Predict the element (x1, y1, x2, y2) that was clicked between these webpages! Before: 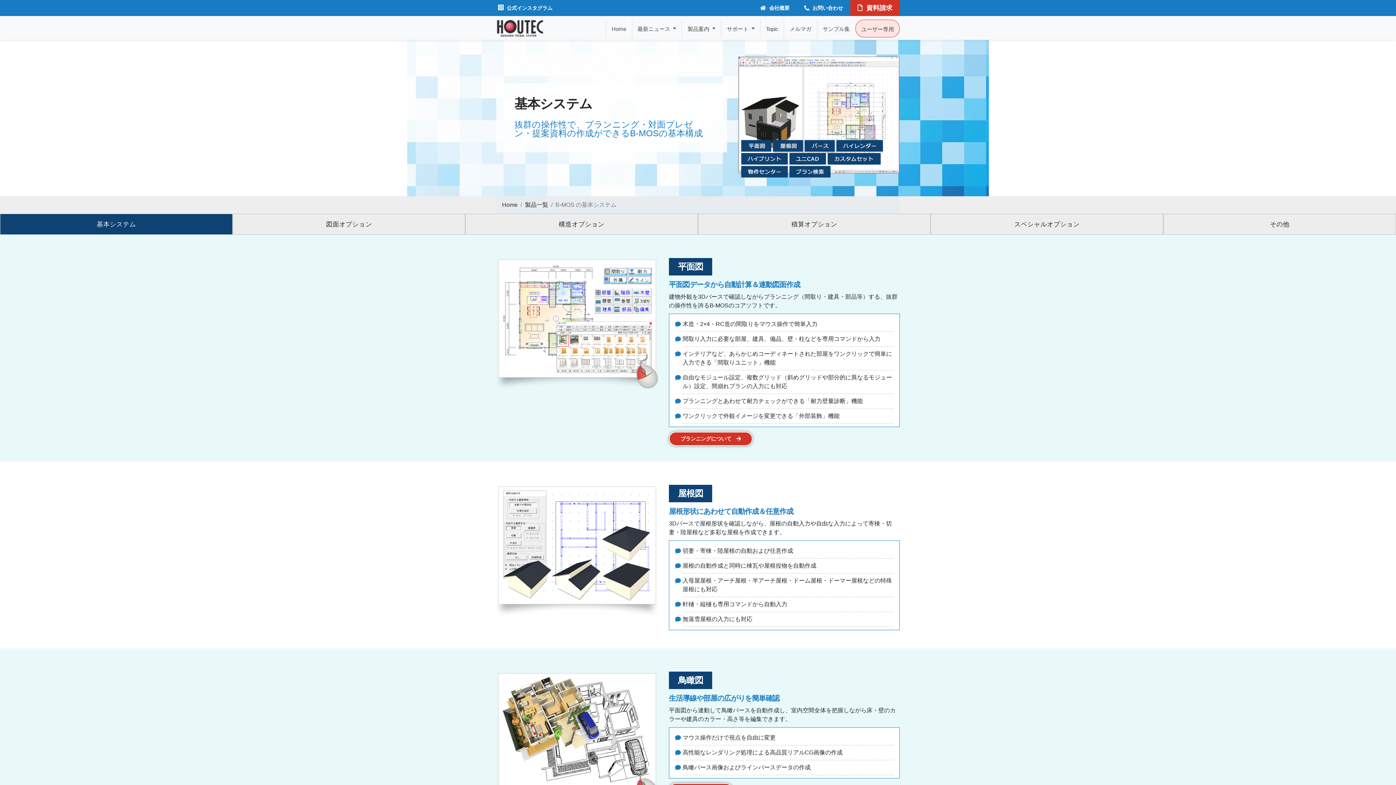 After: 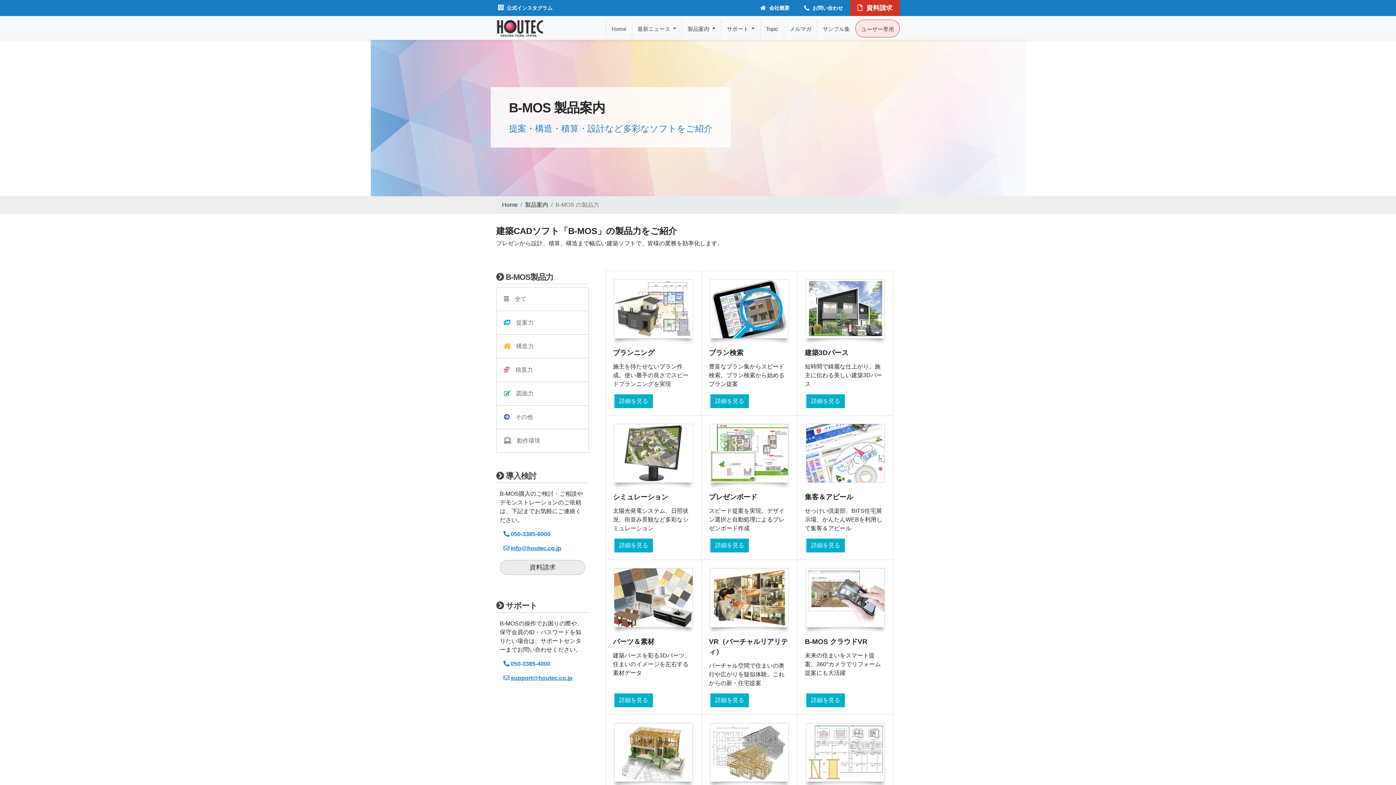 Action: label: 製品案内  bbox: (681, 19, 721, 38)